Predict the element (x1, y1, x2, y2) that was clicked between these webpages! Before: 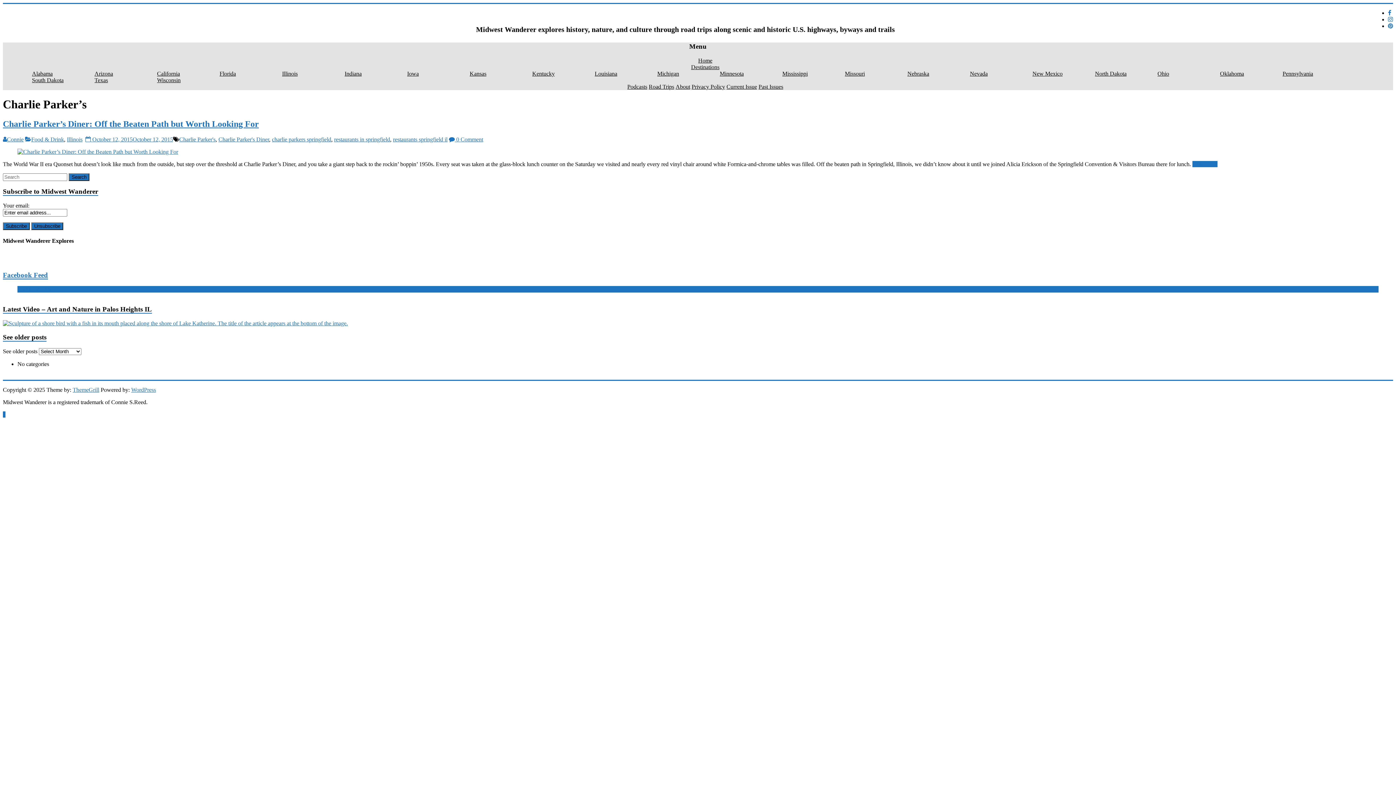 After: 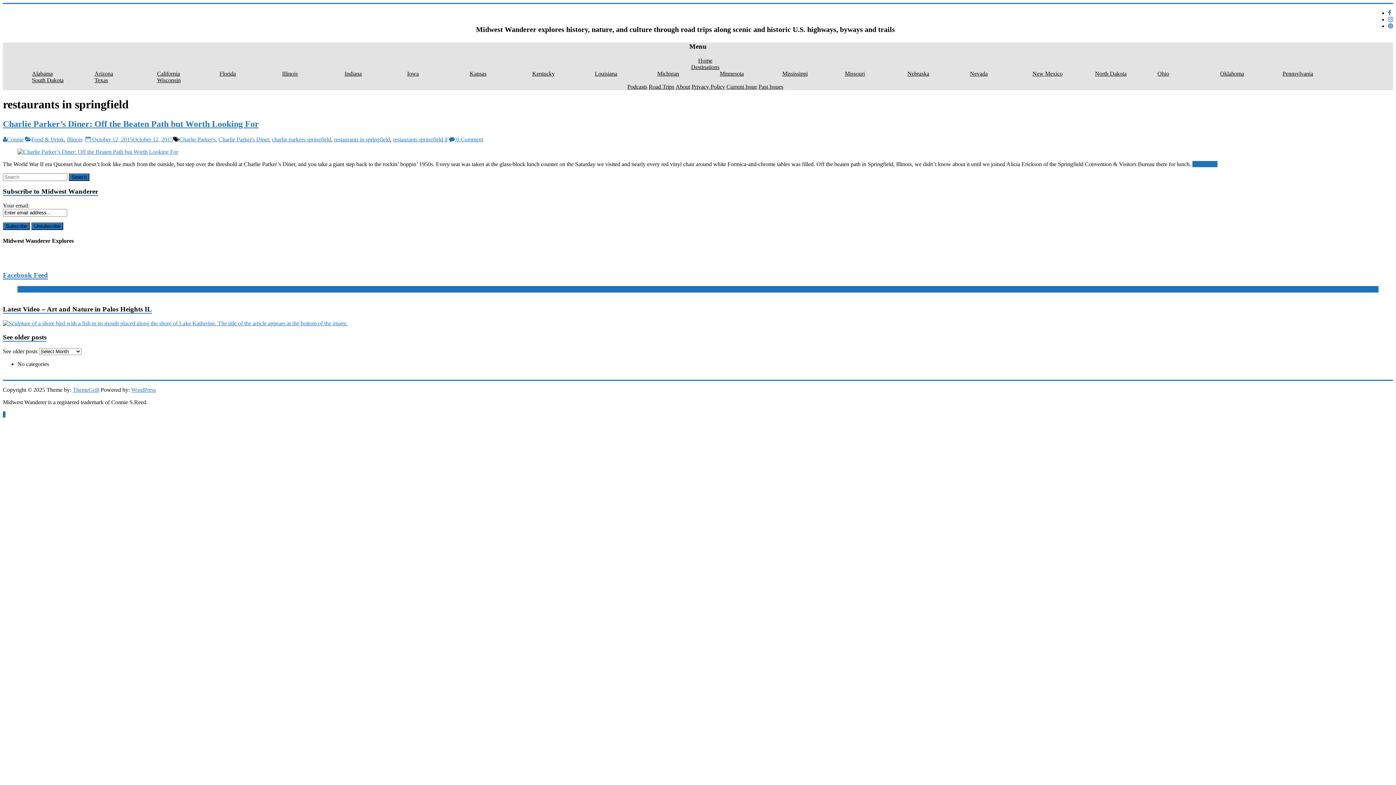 Action: bbox: (334, 136, 390, 142) label: restaurants in springfield